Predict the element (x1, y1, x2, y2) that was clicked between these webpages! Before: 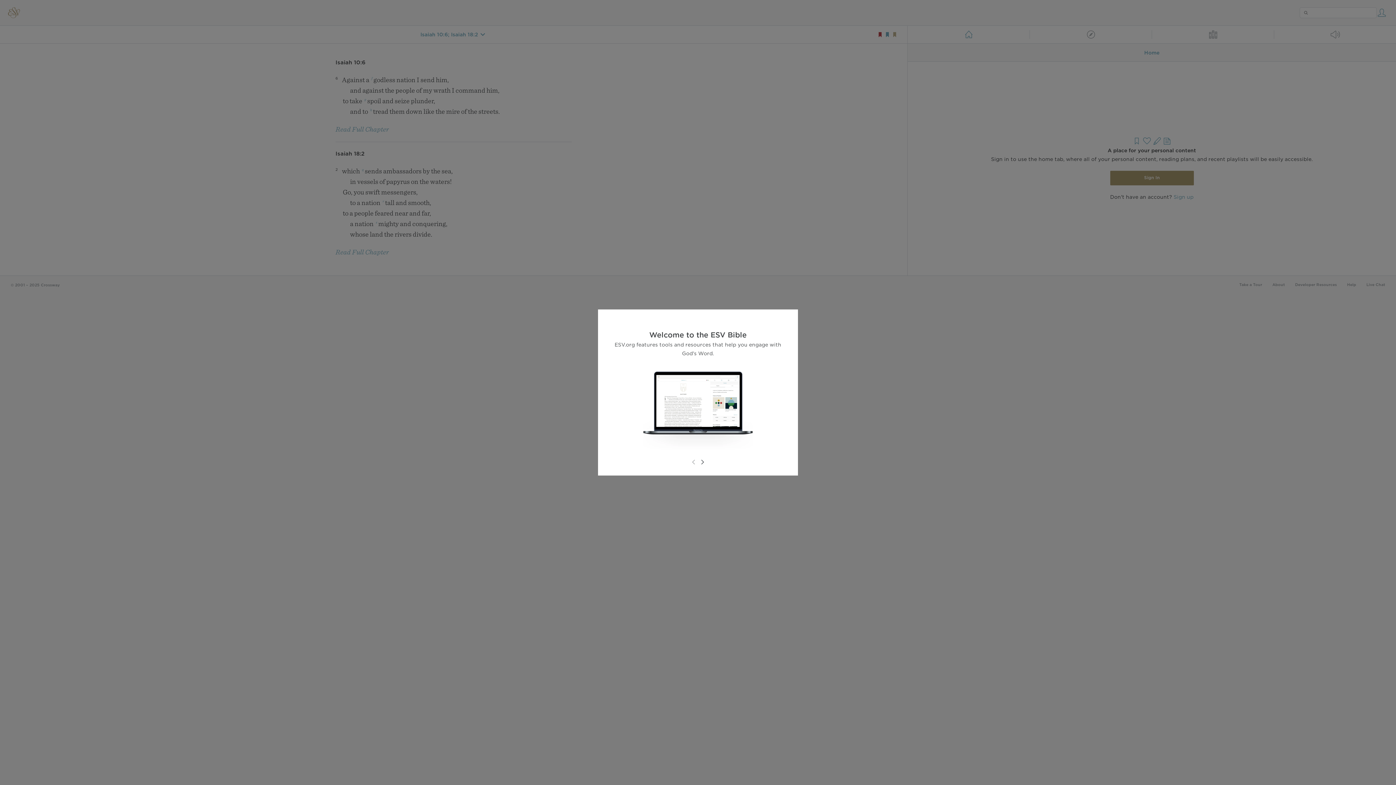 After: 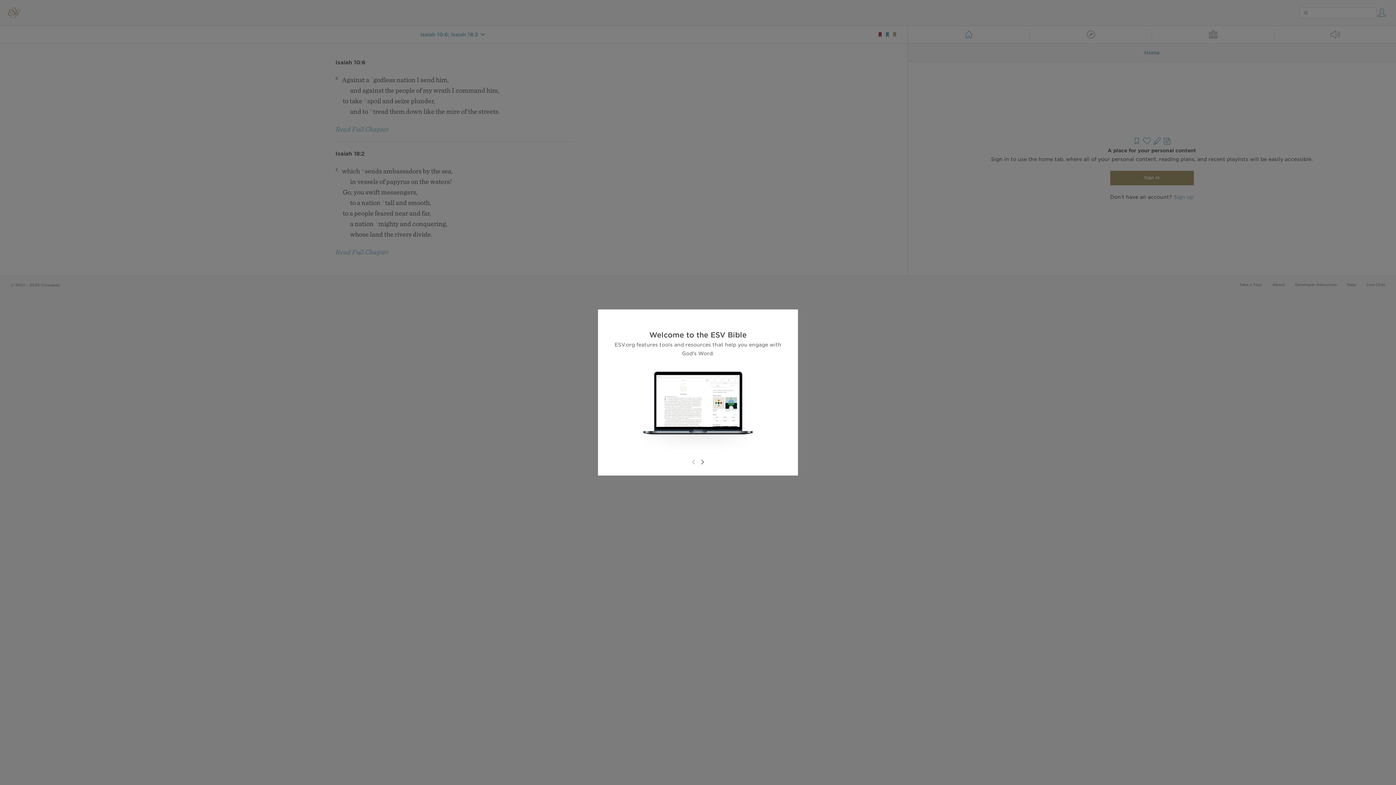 Action: bbox: (689, 458, 698, 466)